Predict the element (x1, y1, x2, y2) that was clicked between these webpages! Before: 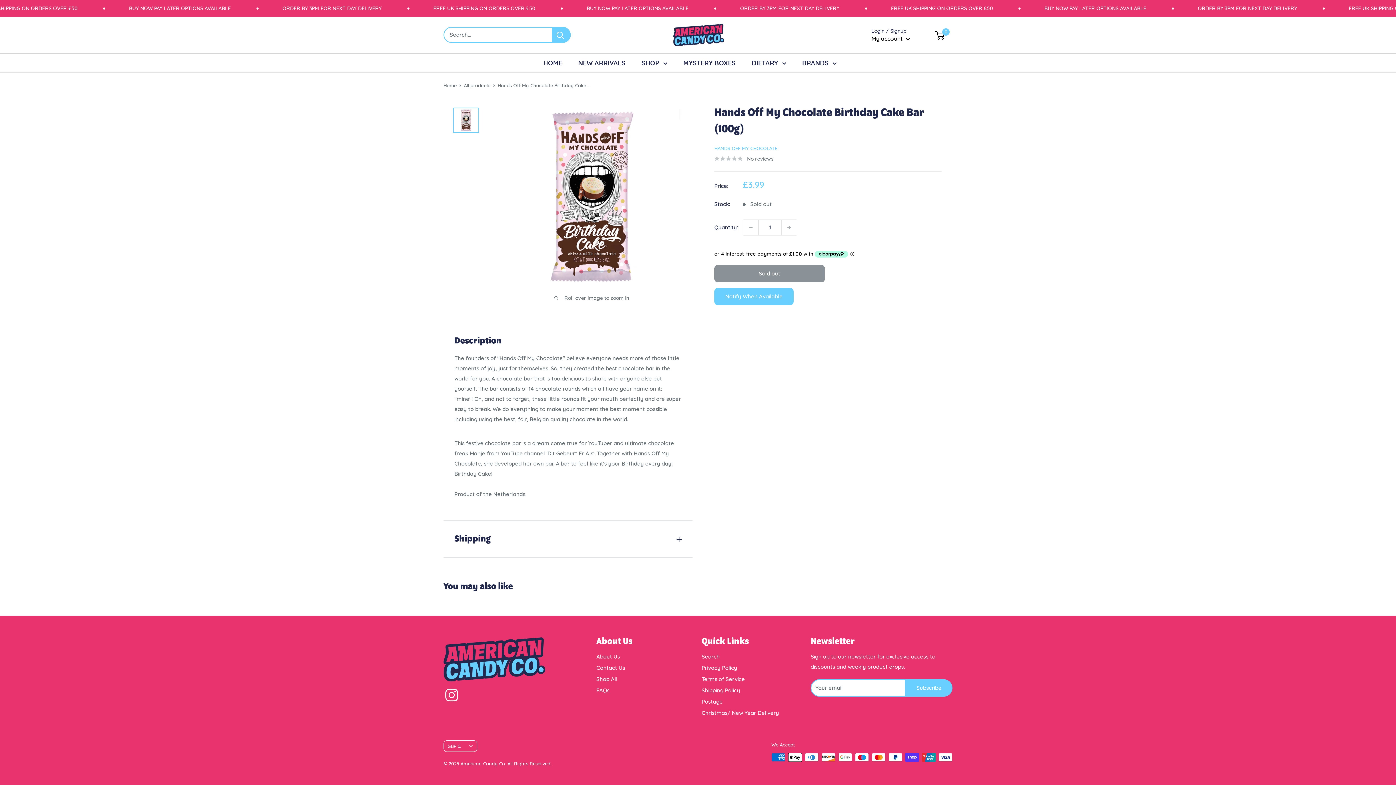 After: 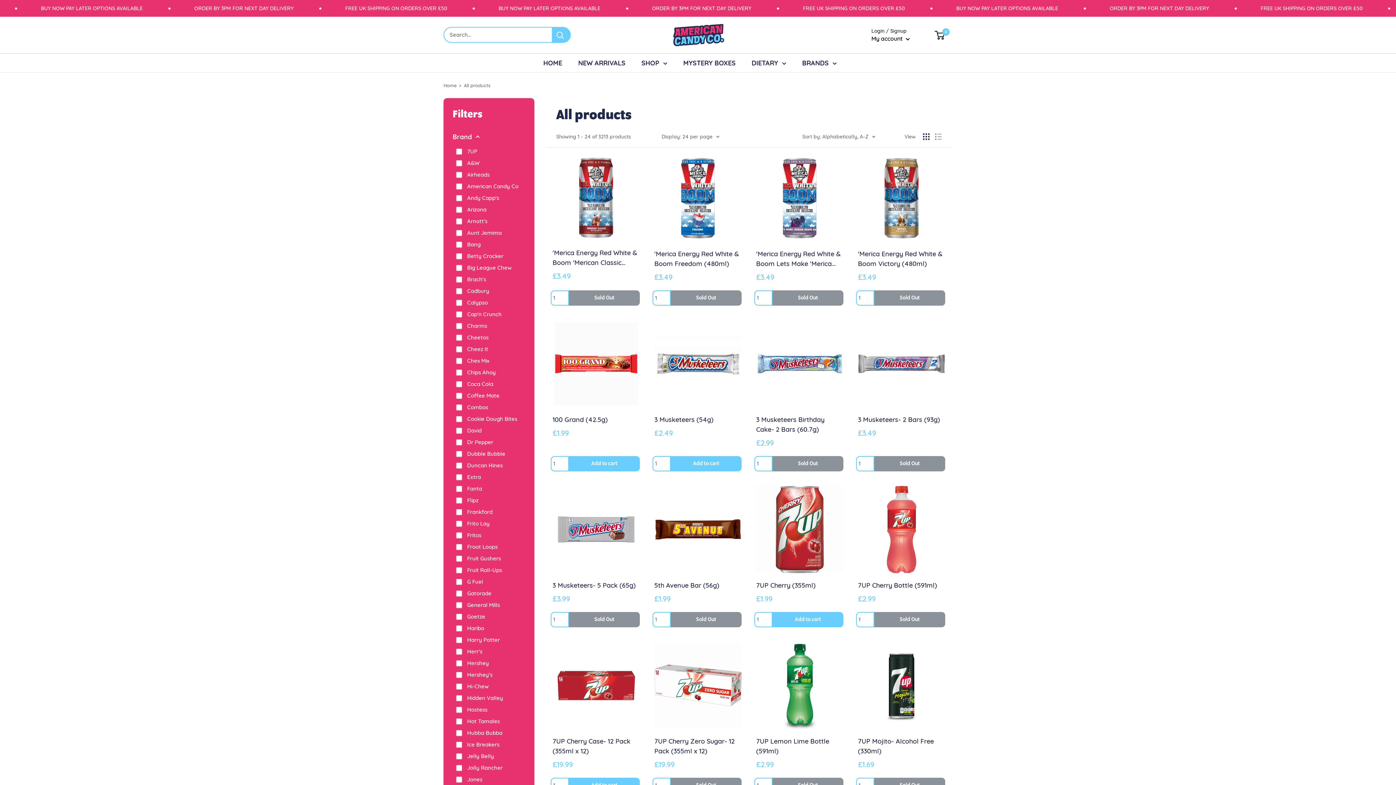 Action: label: All products bbox: (464, 82, 490, 88)